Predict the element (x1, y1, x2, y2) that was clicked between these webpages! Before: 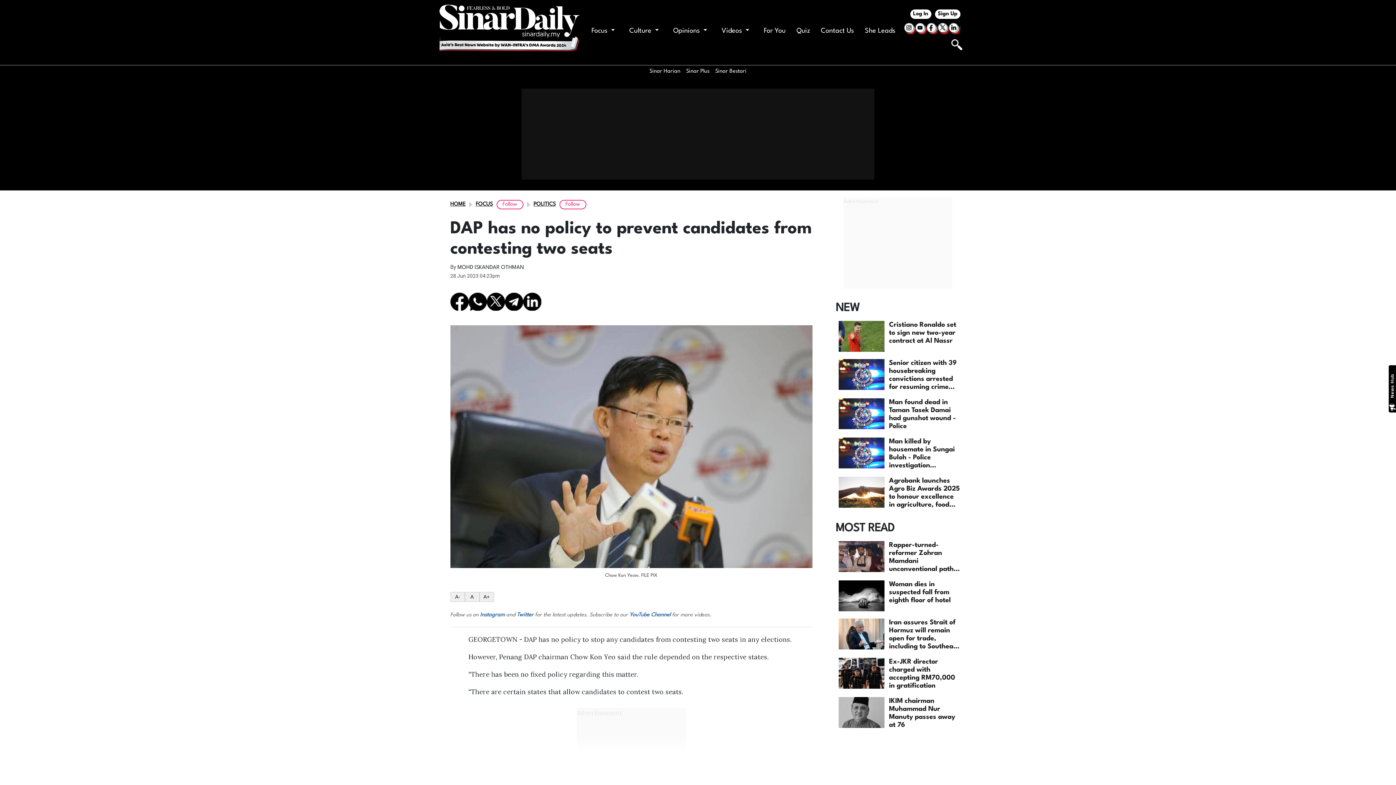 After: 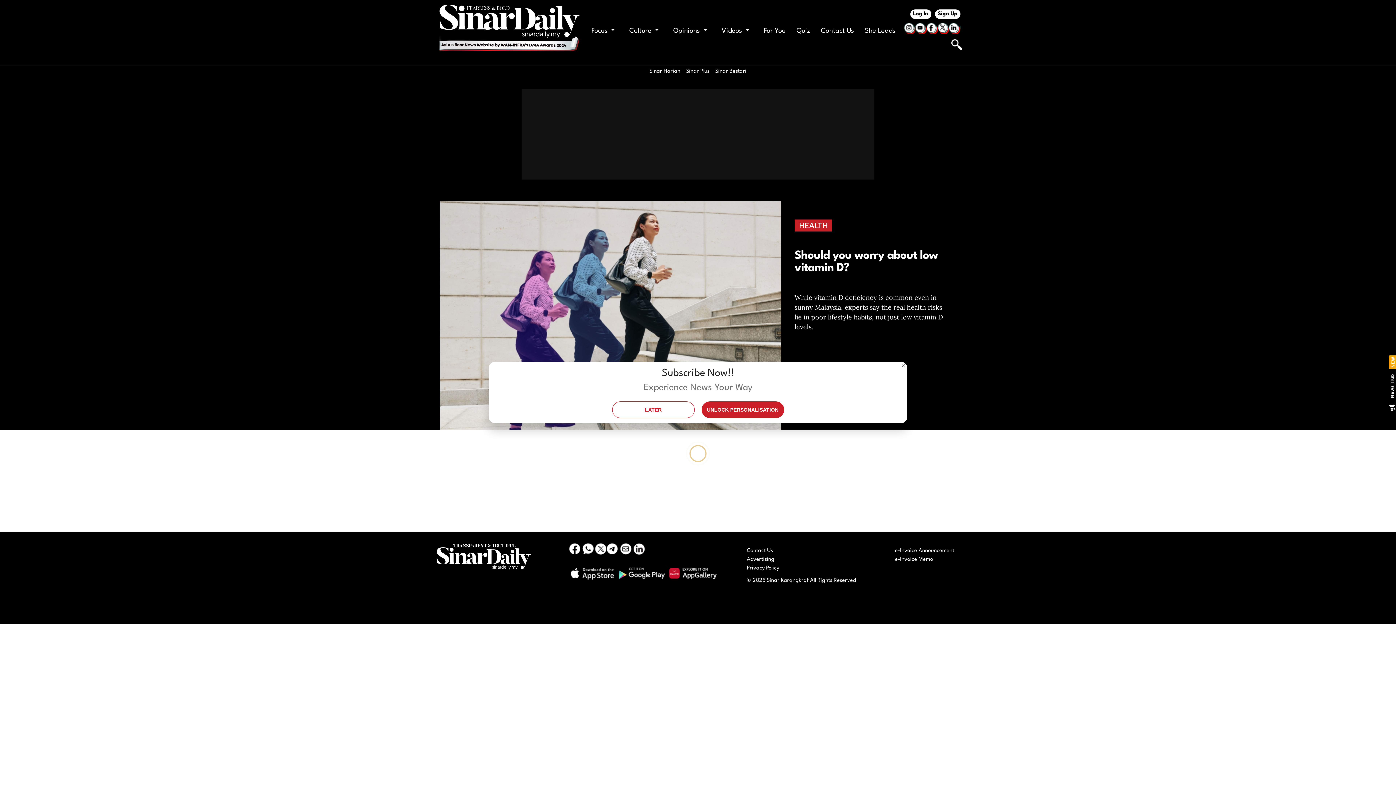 Action: bbox: (435, 2, 583, 58)